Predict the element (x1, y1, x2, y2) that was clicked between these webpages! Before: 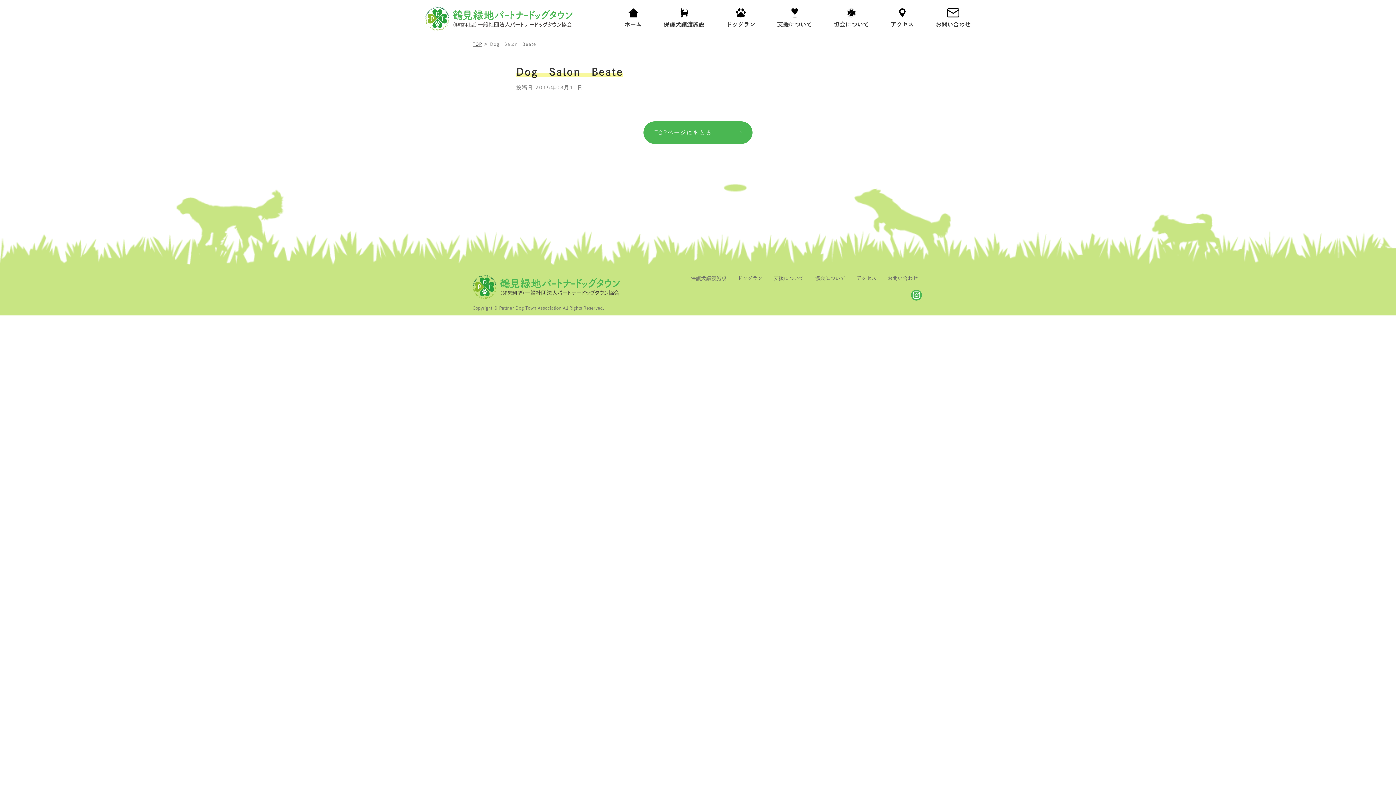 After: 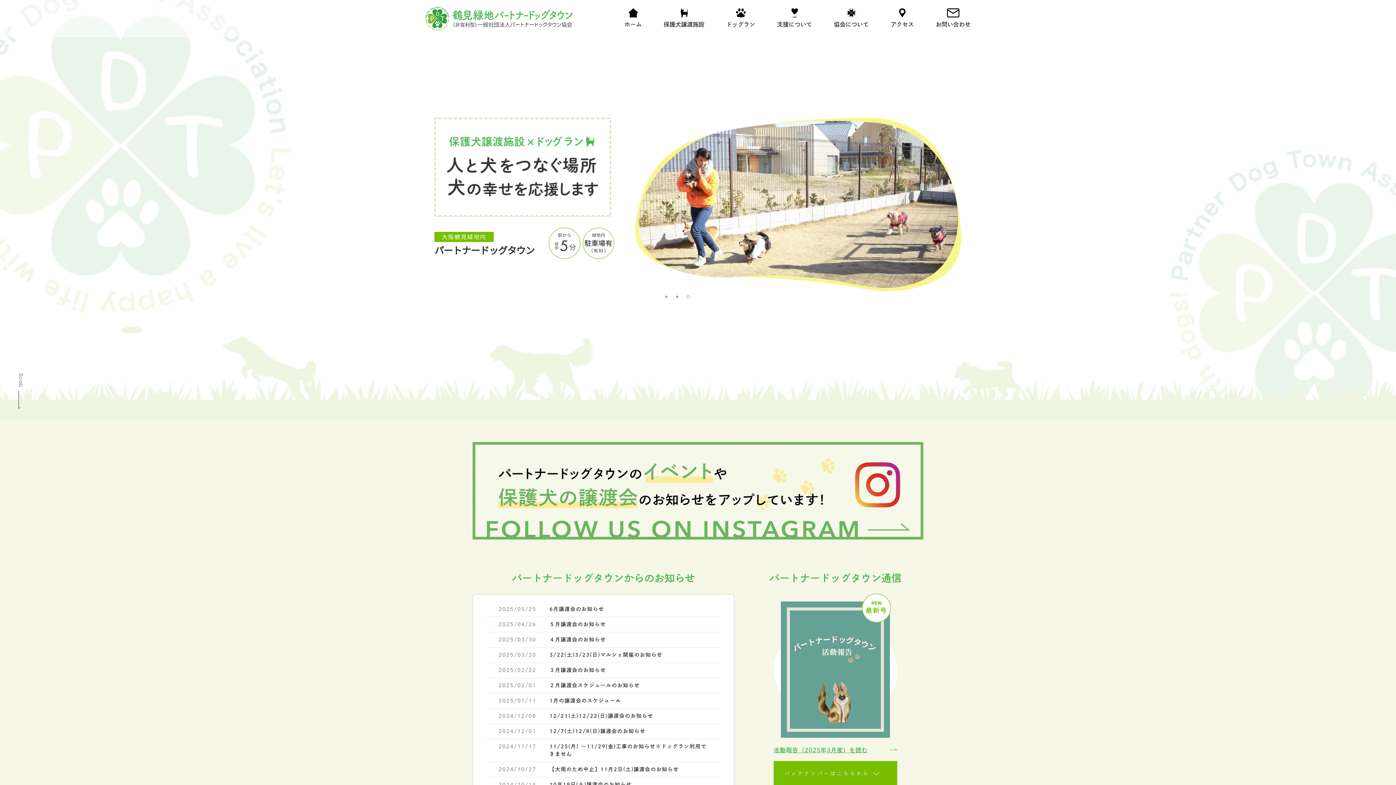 Action: label: TOP bbox: (472, 41, 482, 46)